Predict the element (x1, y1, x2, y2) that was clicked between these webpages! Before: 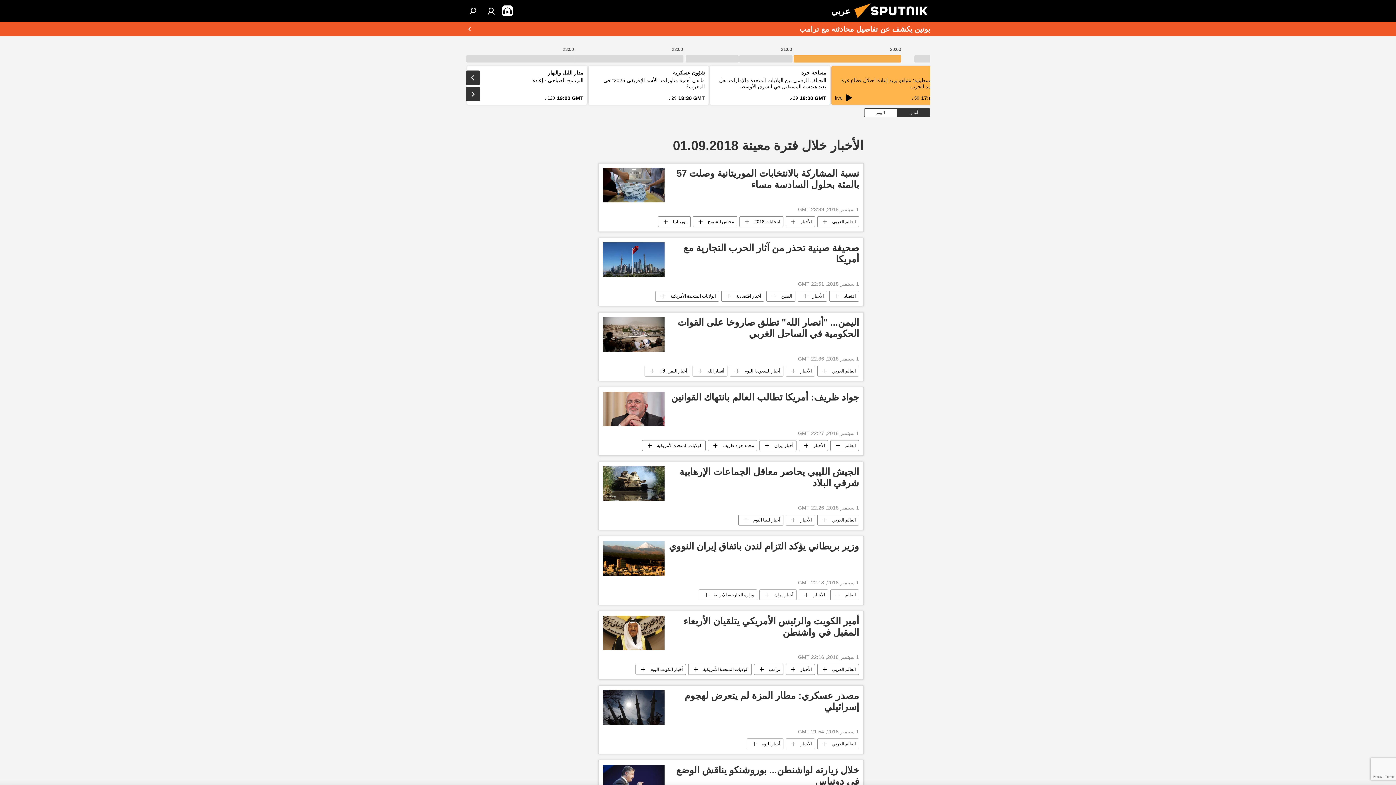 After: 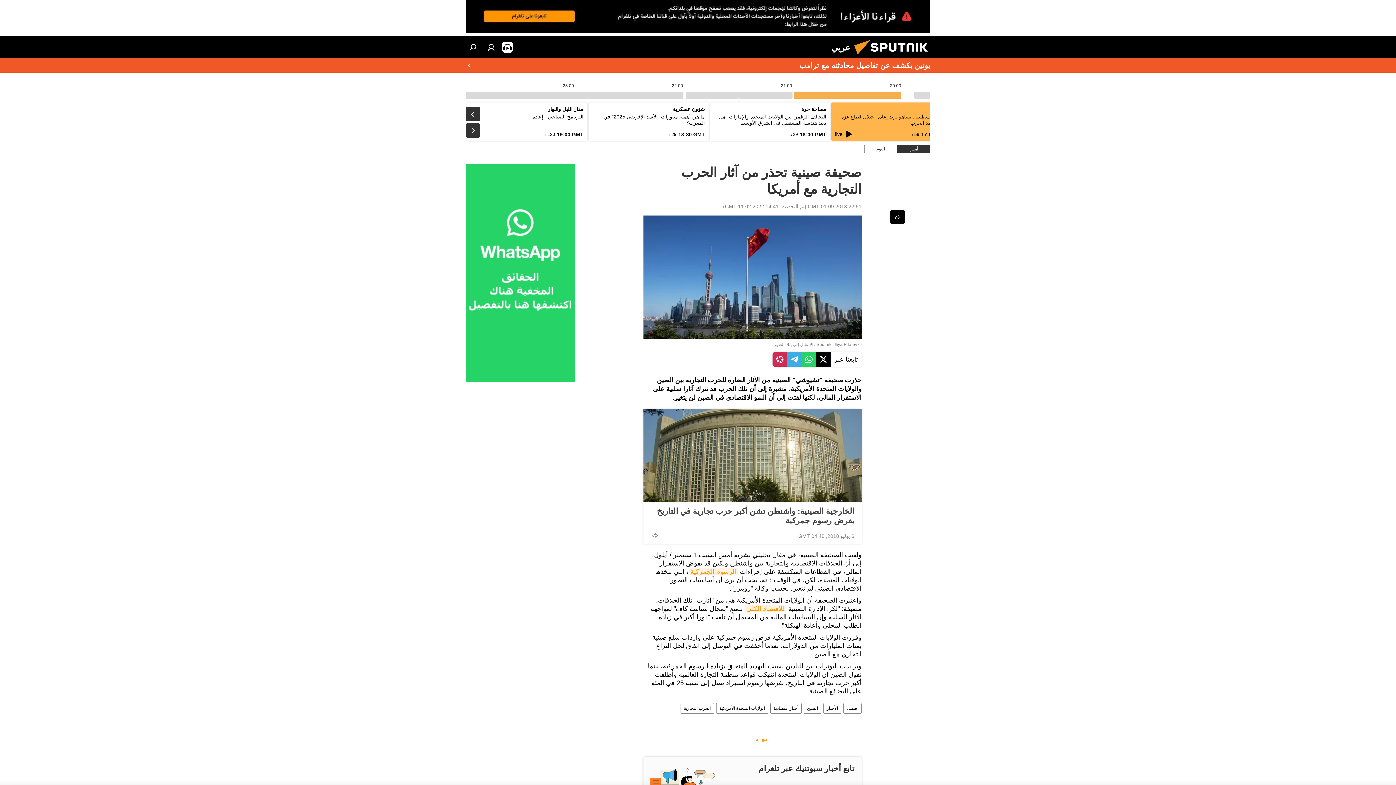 Action: bbox: (603, 242, 664, 277)